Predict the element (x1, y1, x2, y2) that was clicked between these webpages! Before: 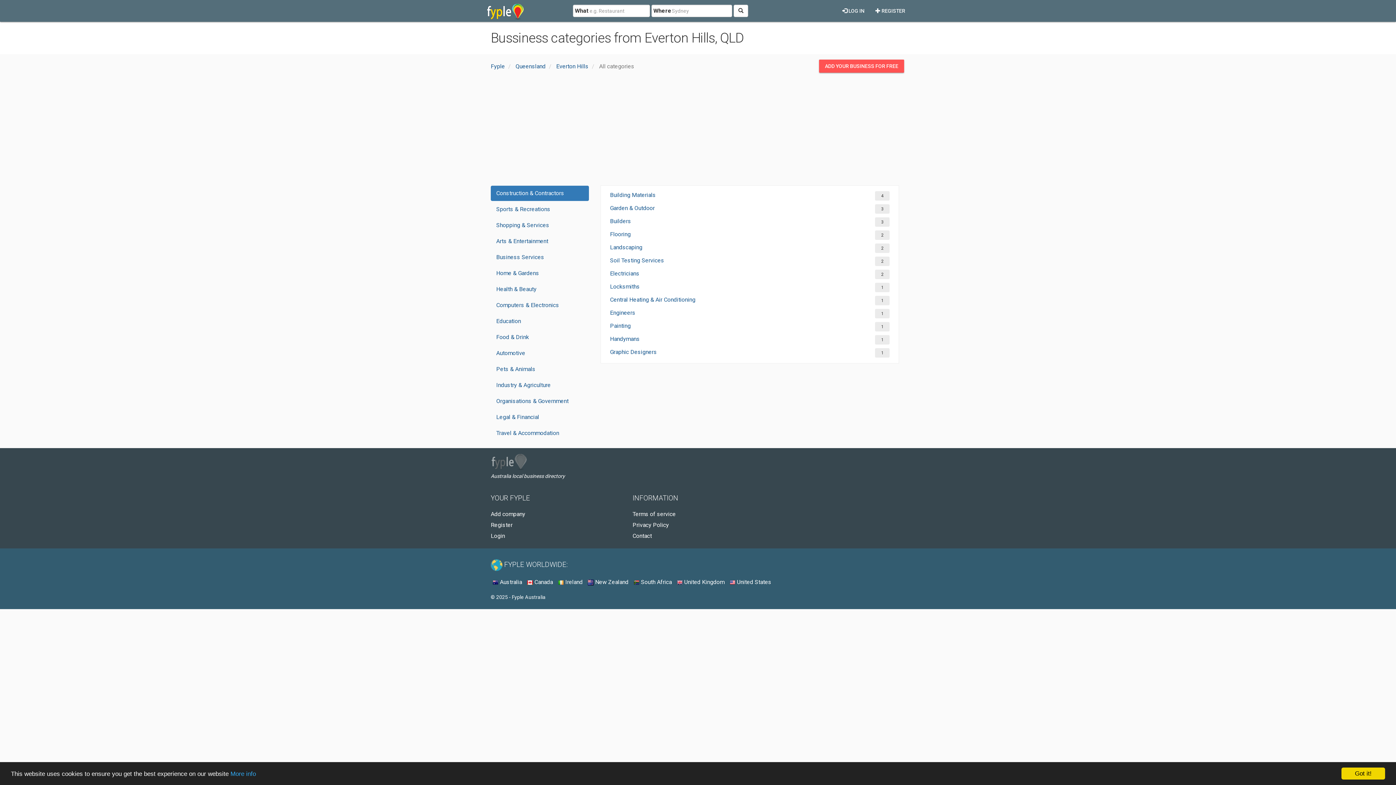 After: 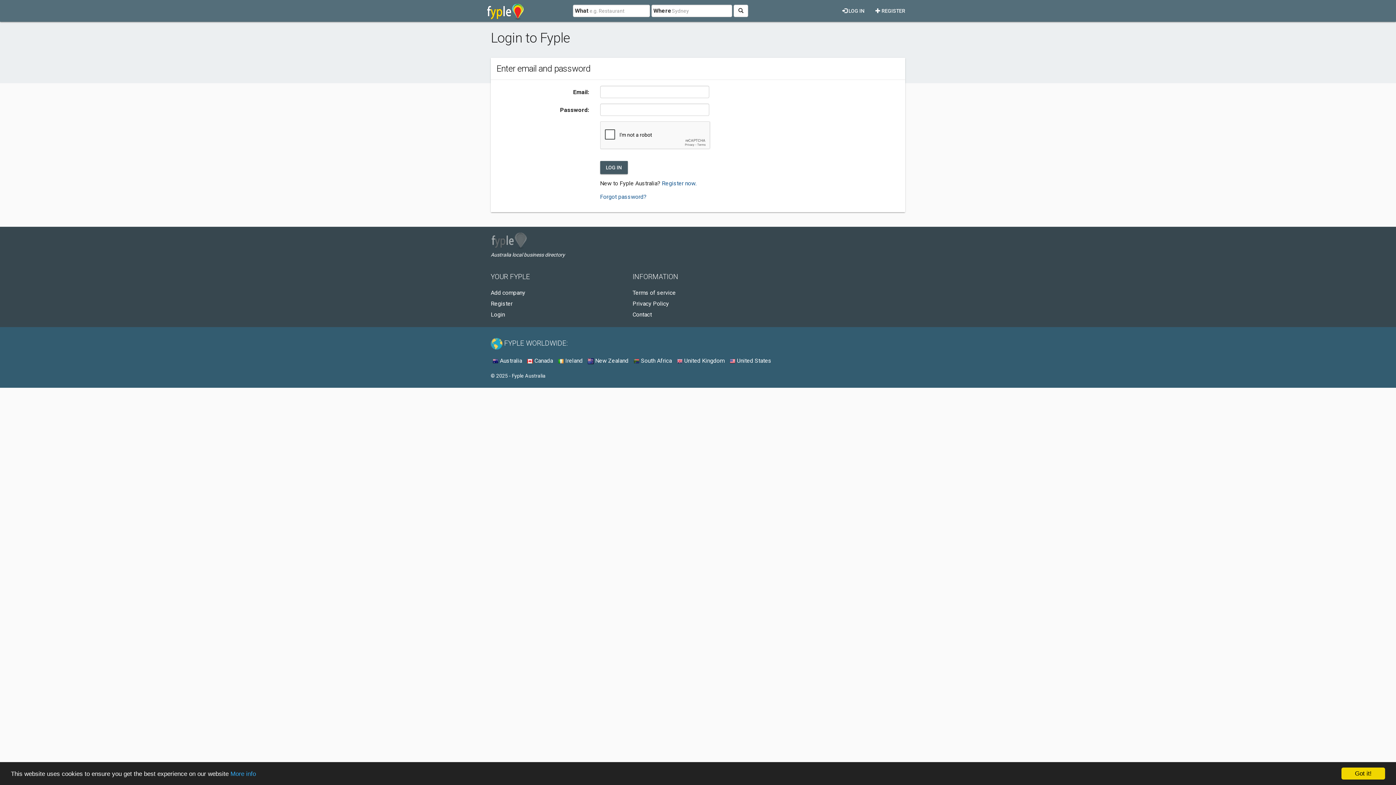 Action: label:  LOG IN bbox: (837, 1, 870, 14)